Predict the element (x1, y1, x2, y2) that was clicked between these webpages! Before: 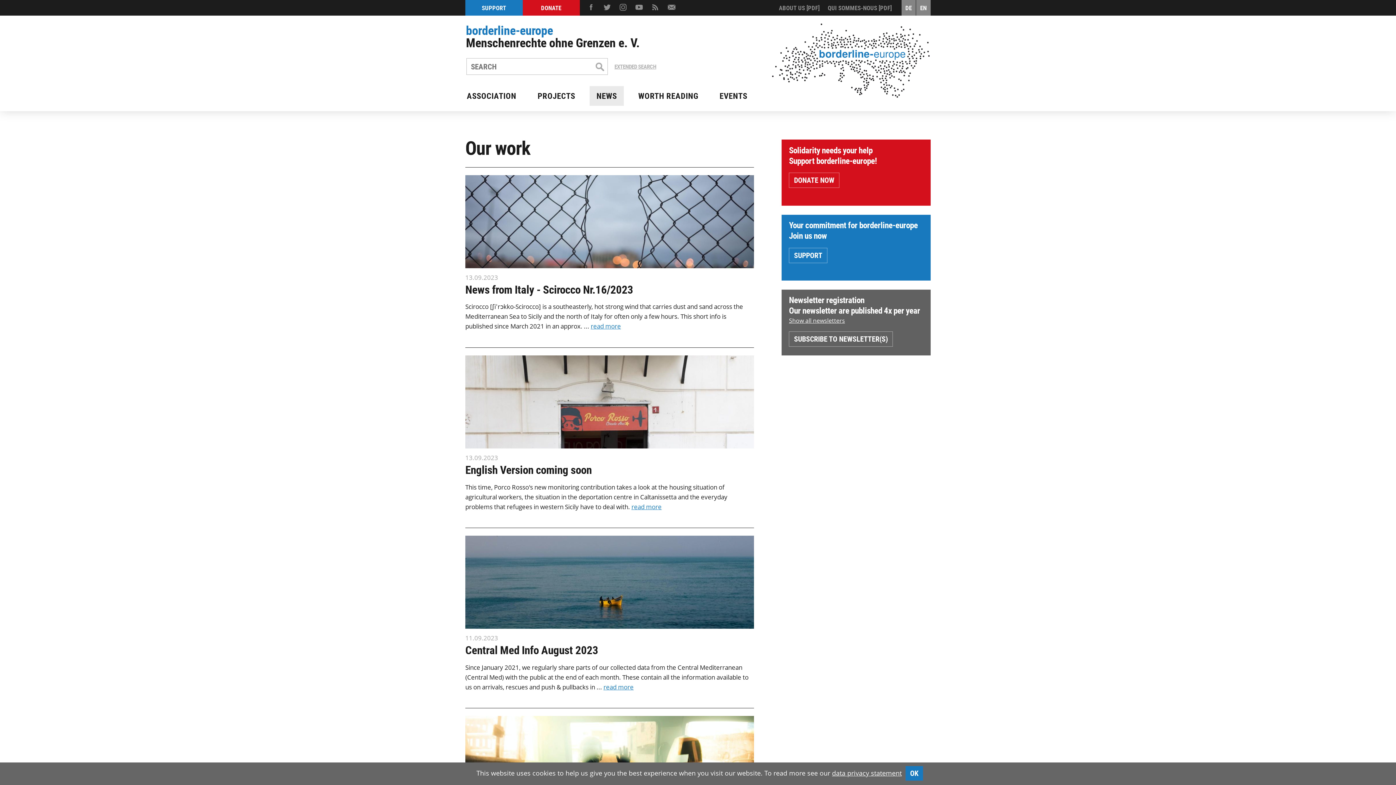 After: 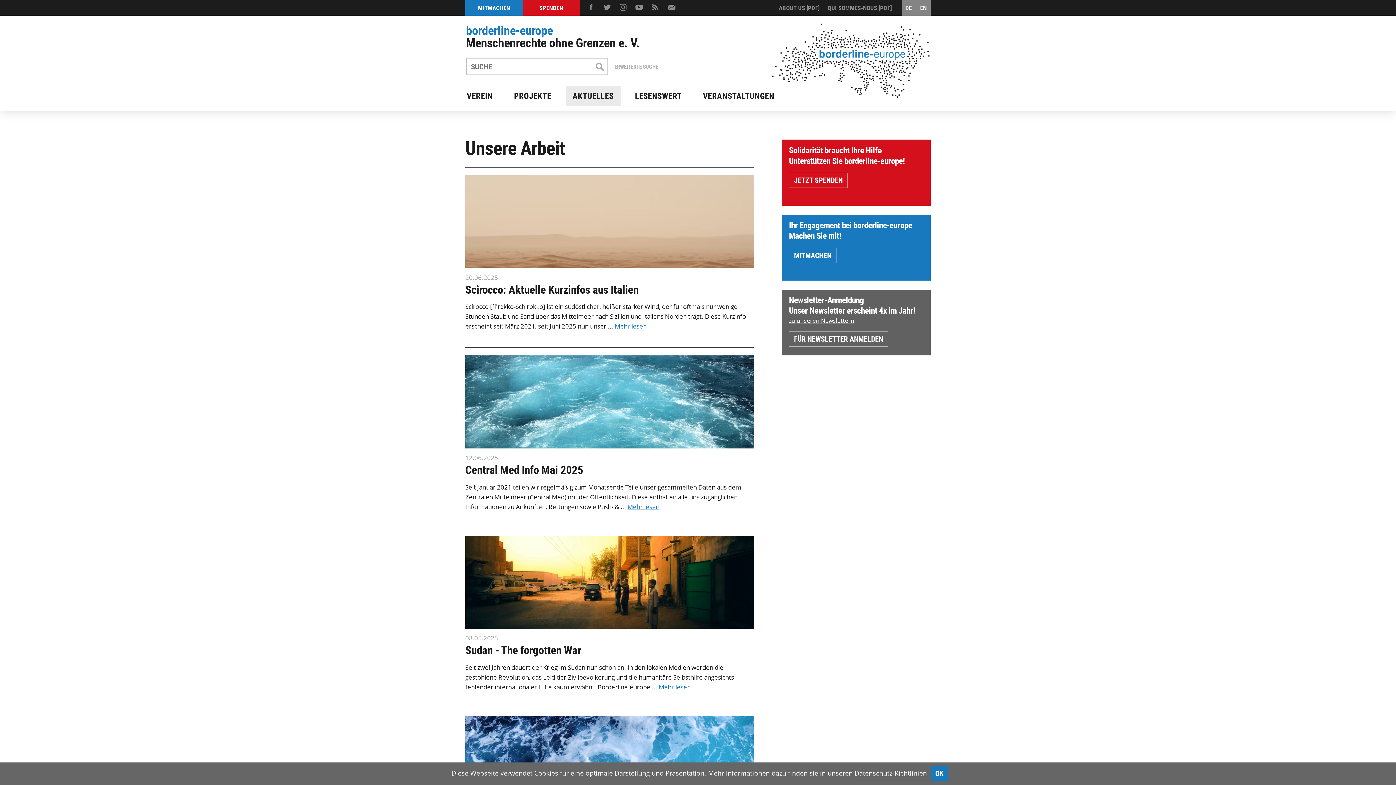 Action: label: DE bbox: (901, 0, 916, 15)